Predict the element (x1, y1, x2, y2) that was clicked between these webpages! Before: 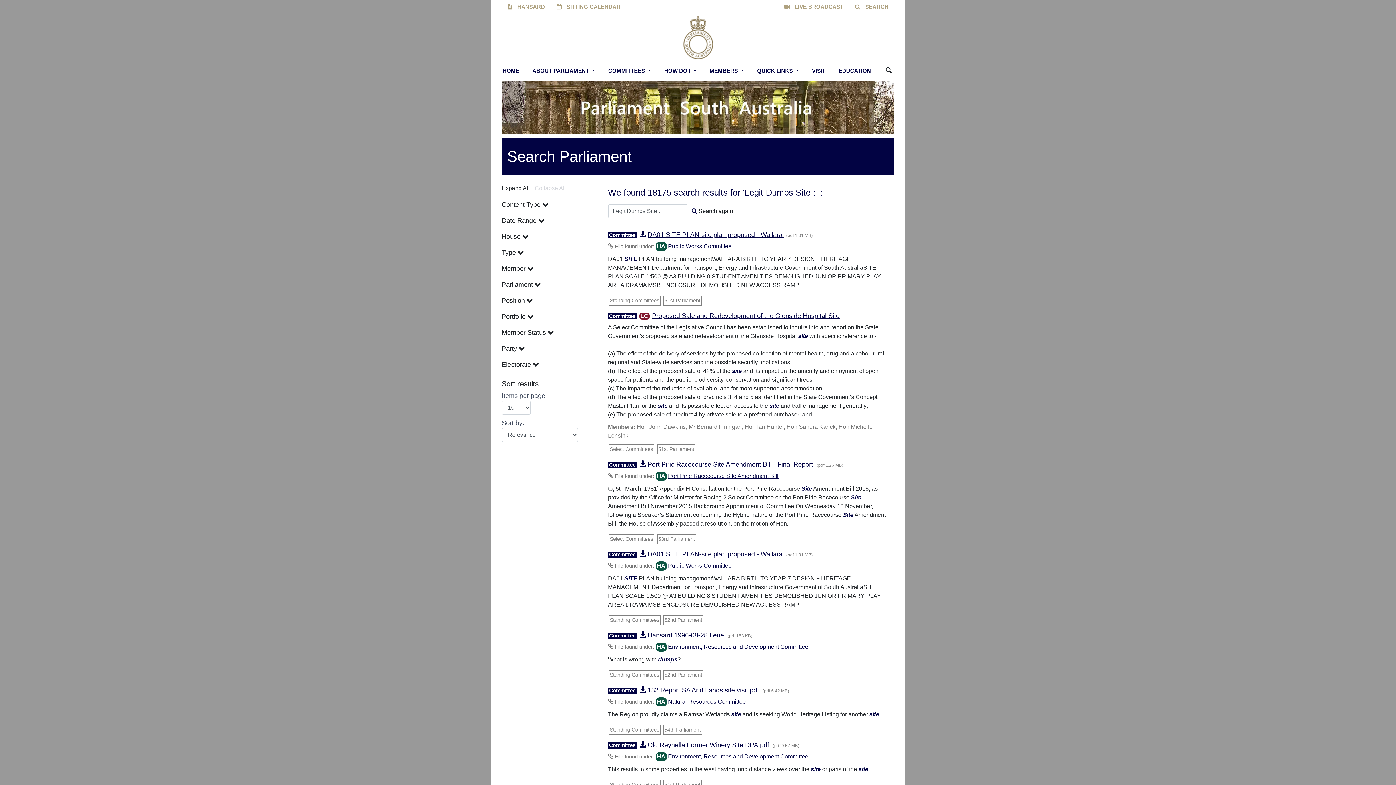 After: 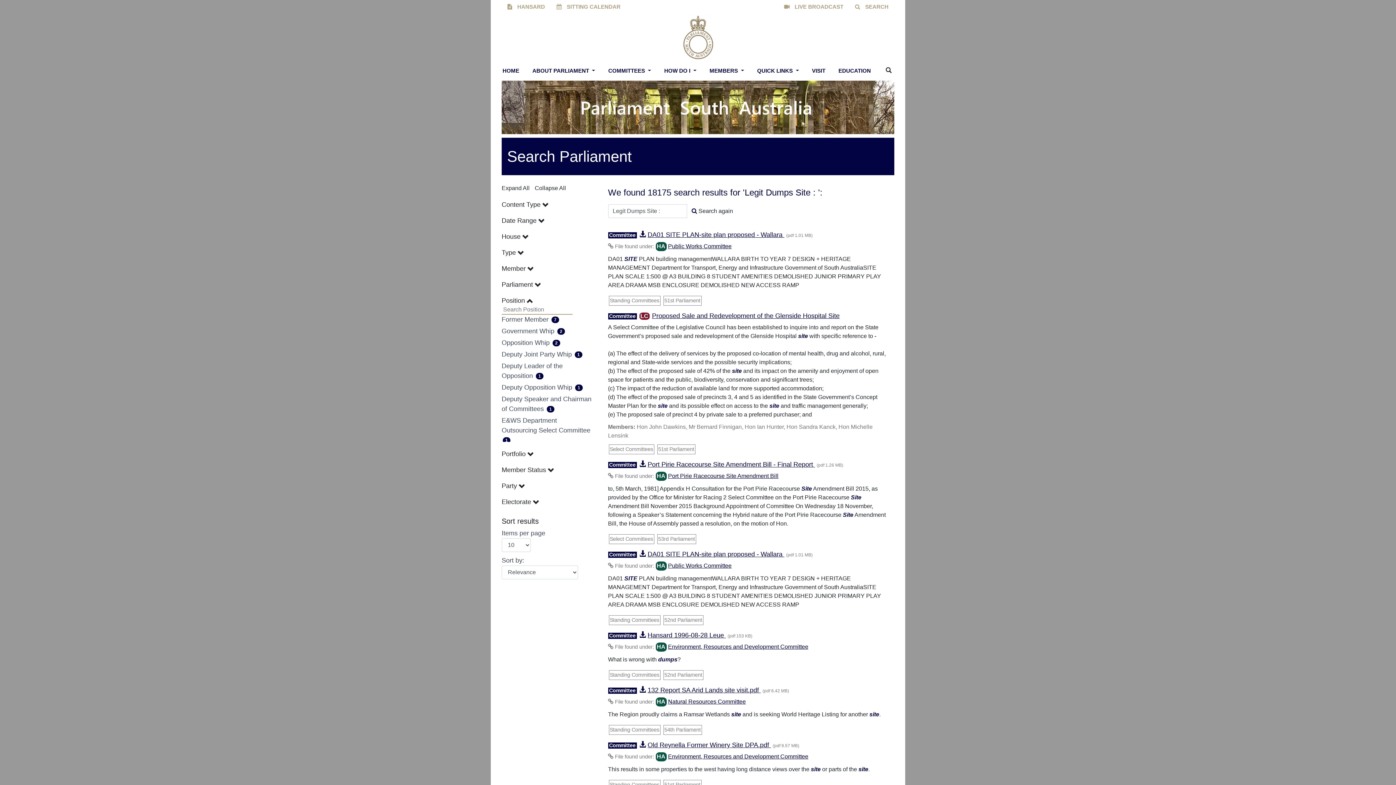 Action: label: Position  bbox: (501, 296, 533, 304)